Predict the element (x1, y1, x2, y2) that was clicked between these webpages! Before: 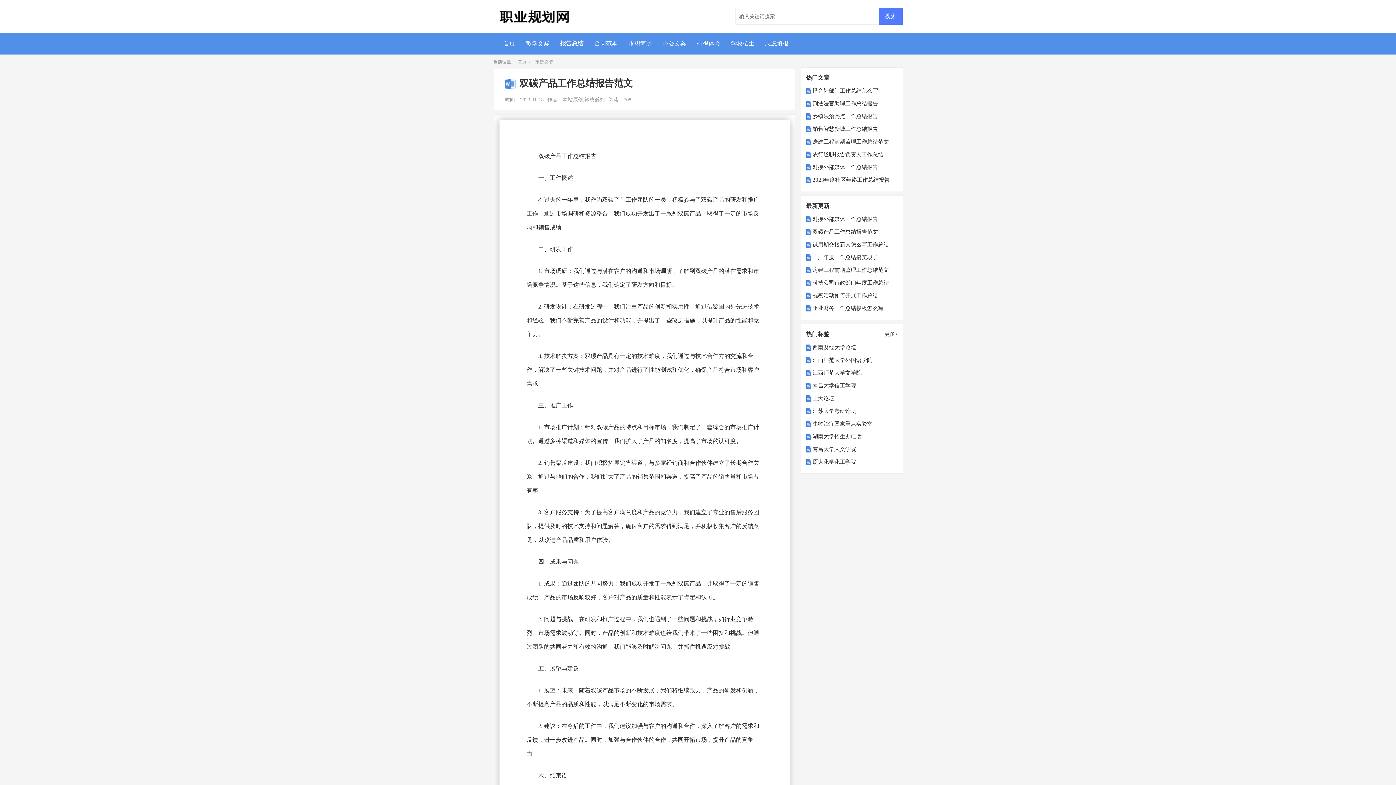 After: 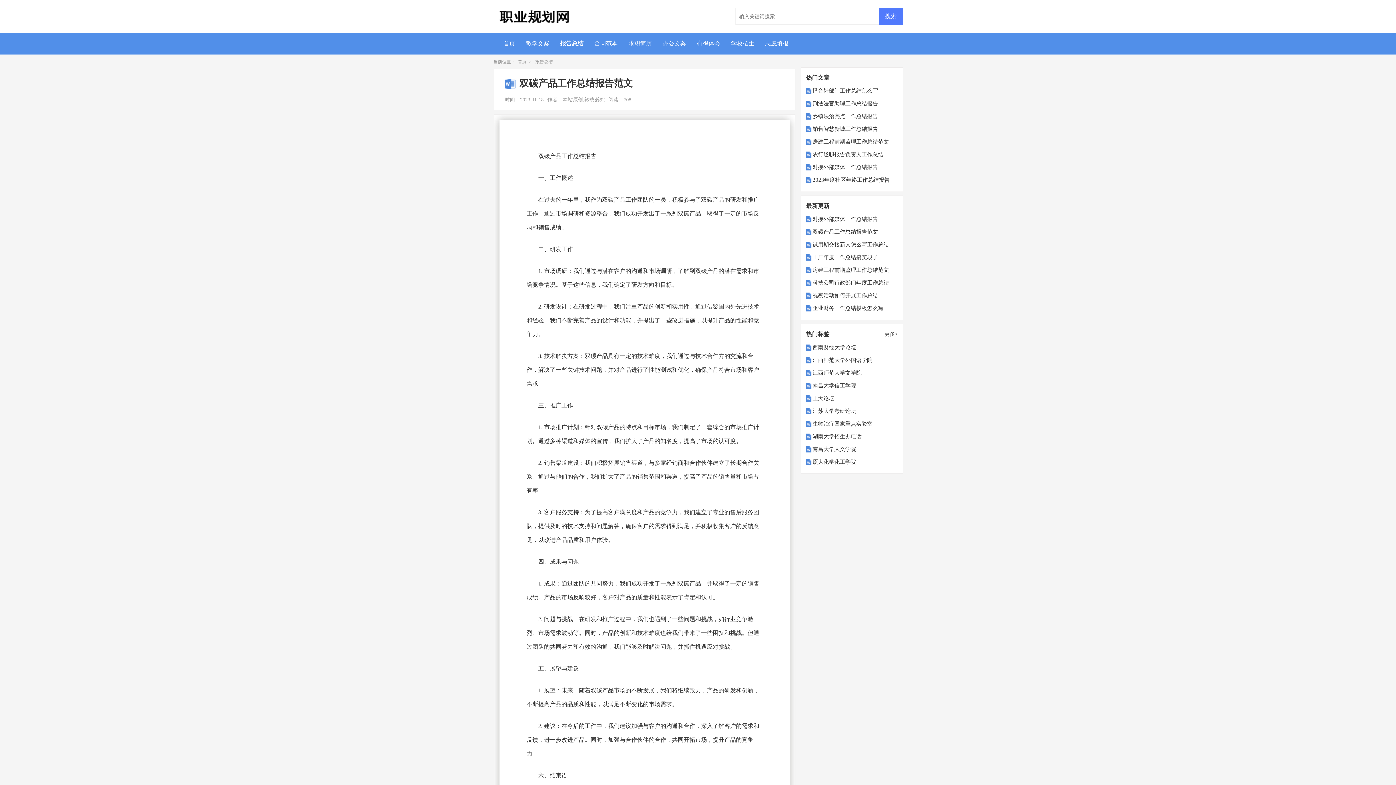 Action: bbox: (812, 280, 889, 285) label: 科技公司行政部门年度工作总结